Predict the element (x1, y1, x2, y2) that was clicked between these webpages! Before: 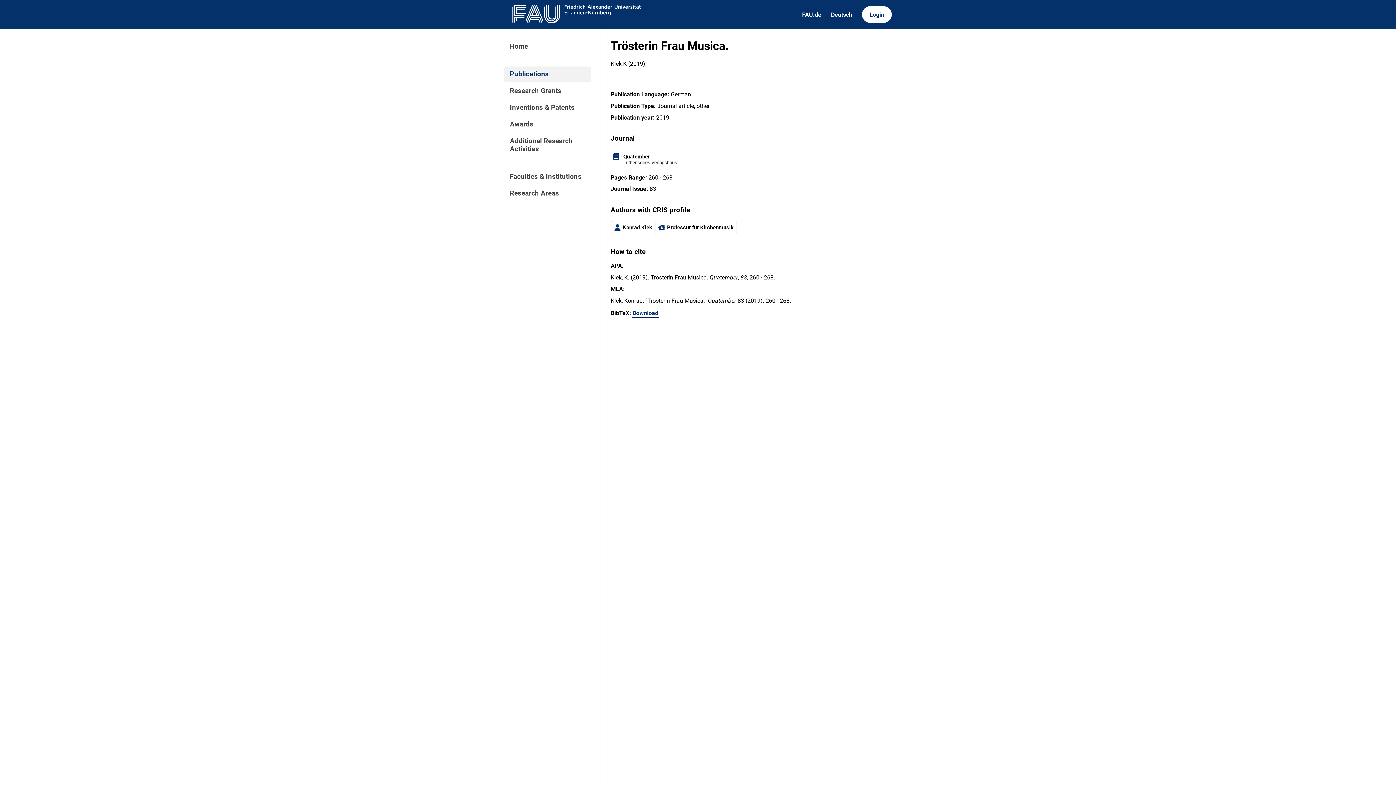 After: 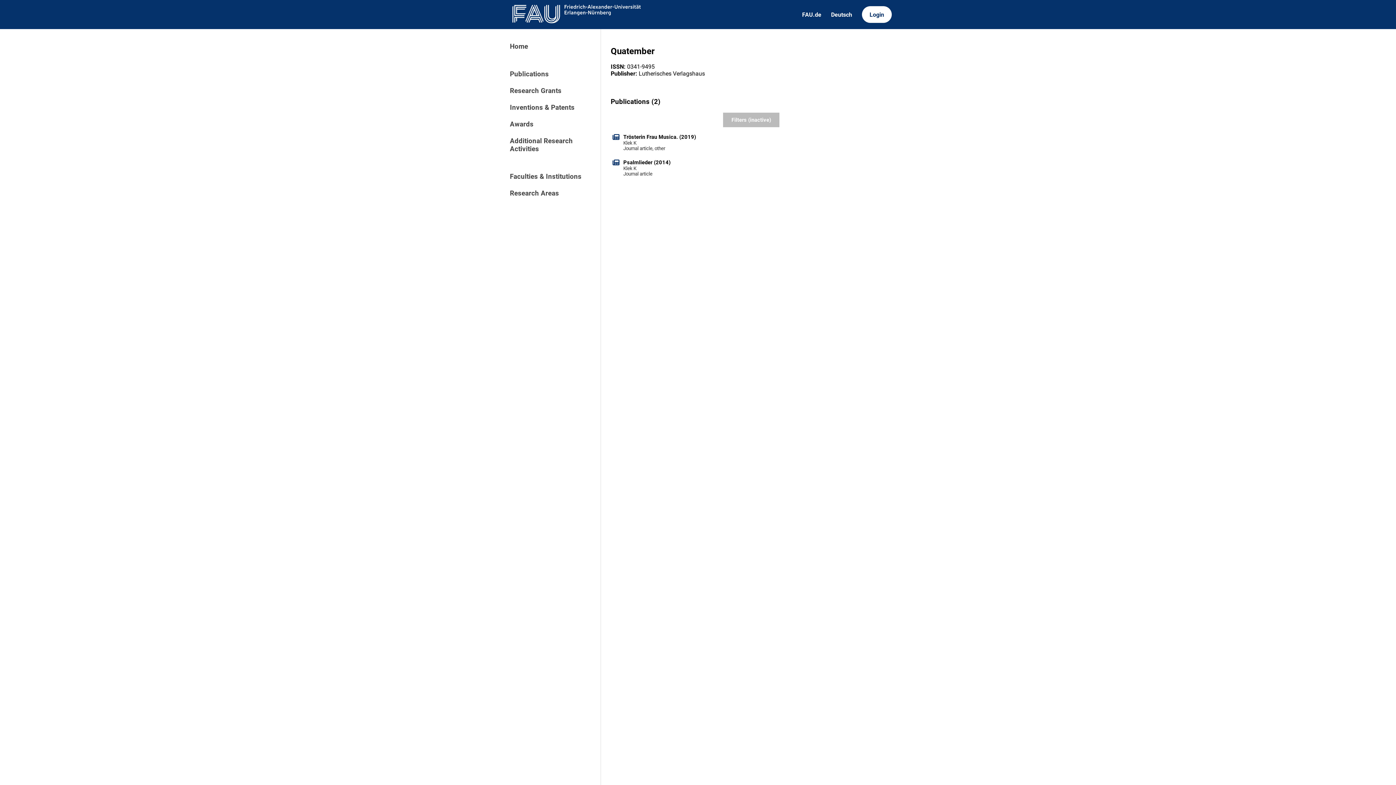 Action: bbox: (608, 149, 894, 169) label: Quatember
Lutherisches Verlagshaus